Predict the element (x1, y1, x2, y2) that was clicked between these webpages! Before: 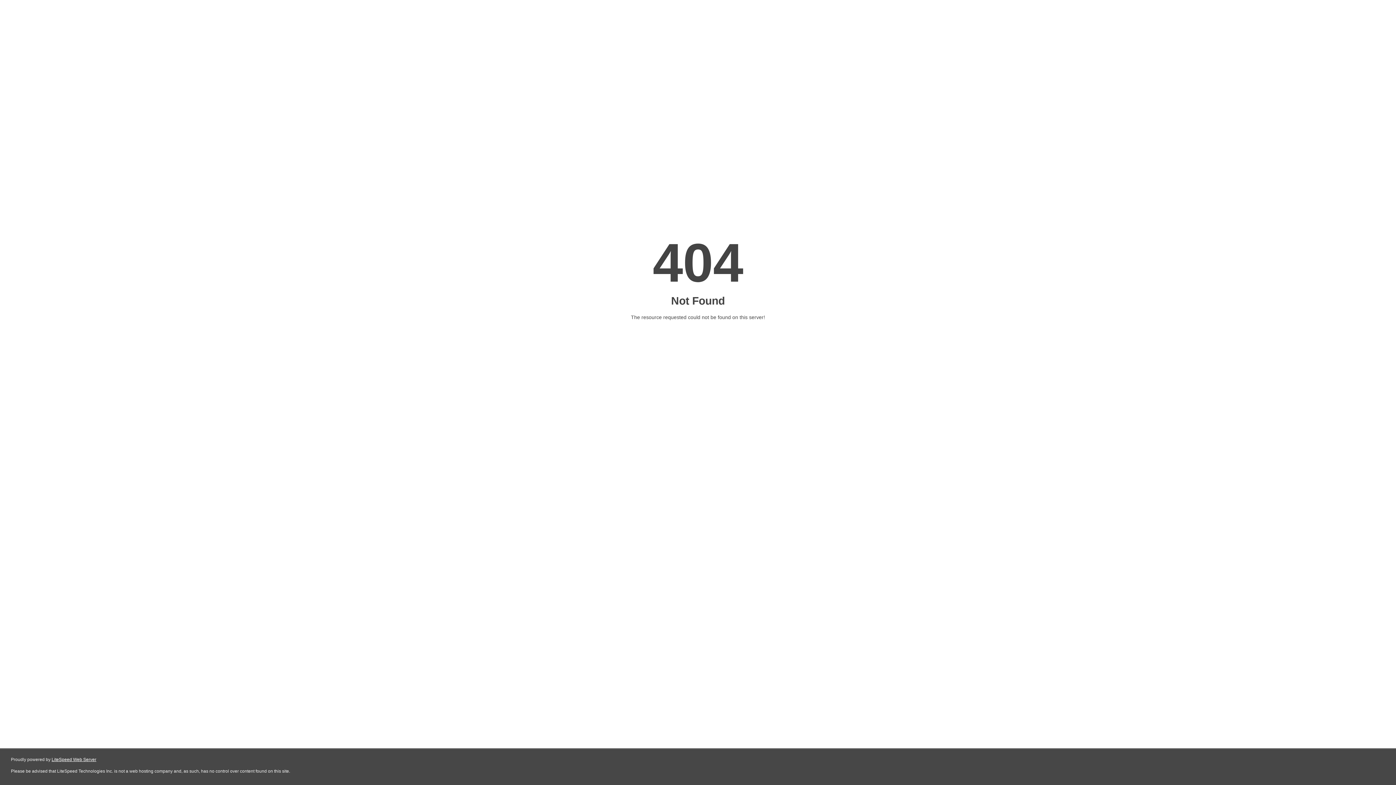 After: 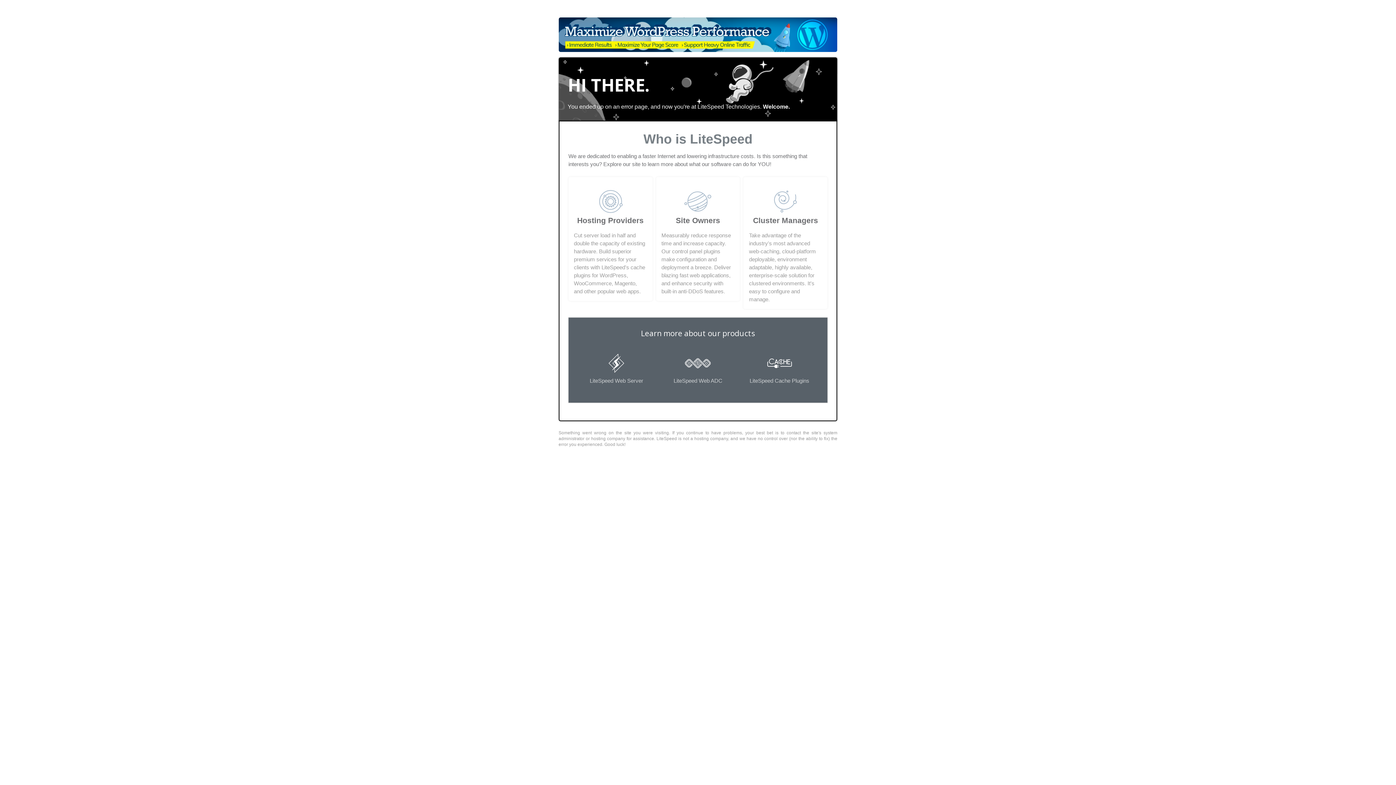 Action: label: LiteSpeed Web Server bbox: (51, 757, 96, 762)